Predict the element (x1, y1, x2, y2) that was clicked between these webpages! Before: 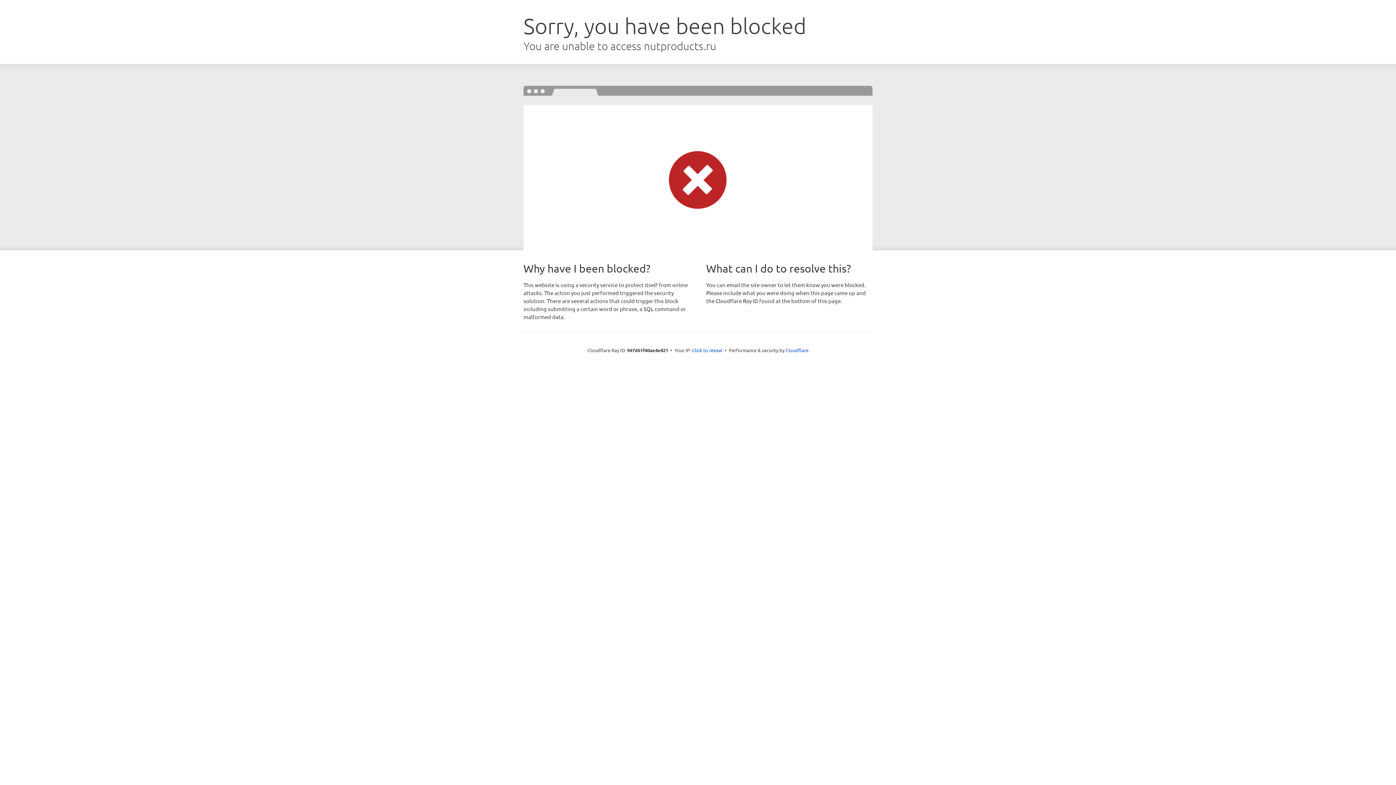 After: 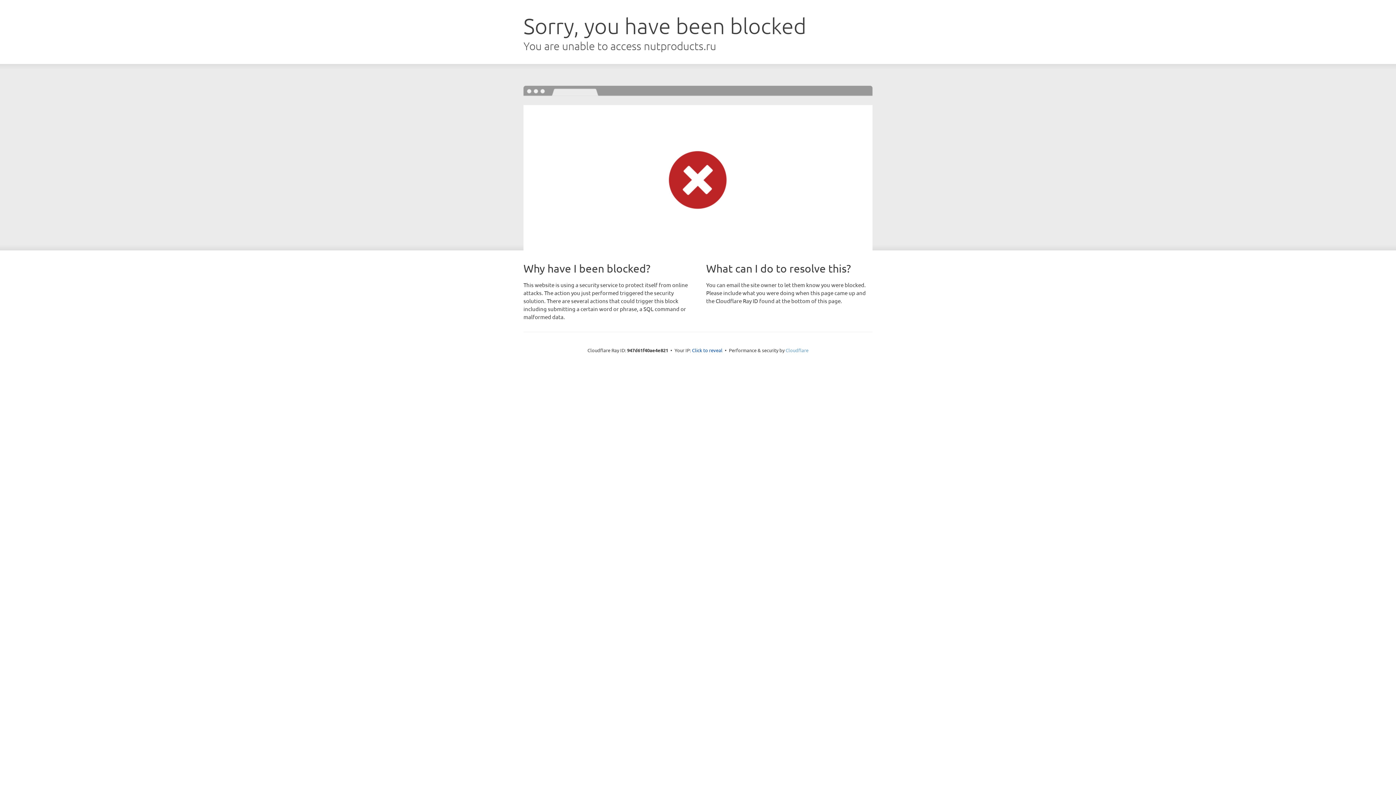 Action: bbox: (785, 347, 808, 353) label: Cloudflare